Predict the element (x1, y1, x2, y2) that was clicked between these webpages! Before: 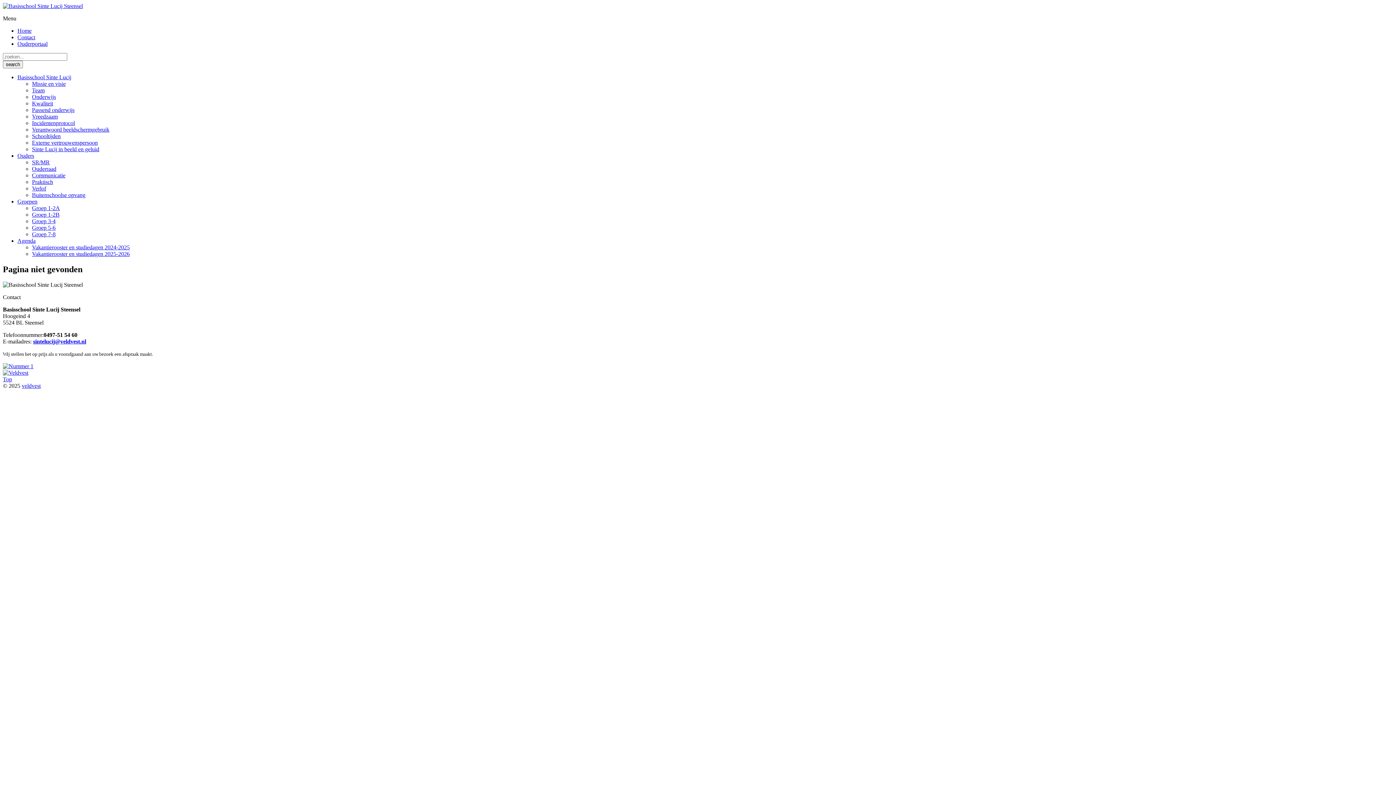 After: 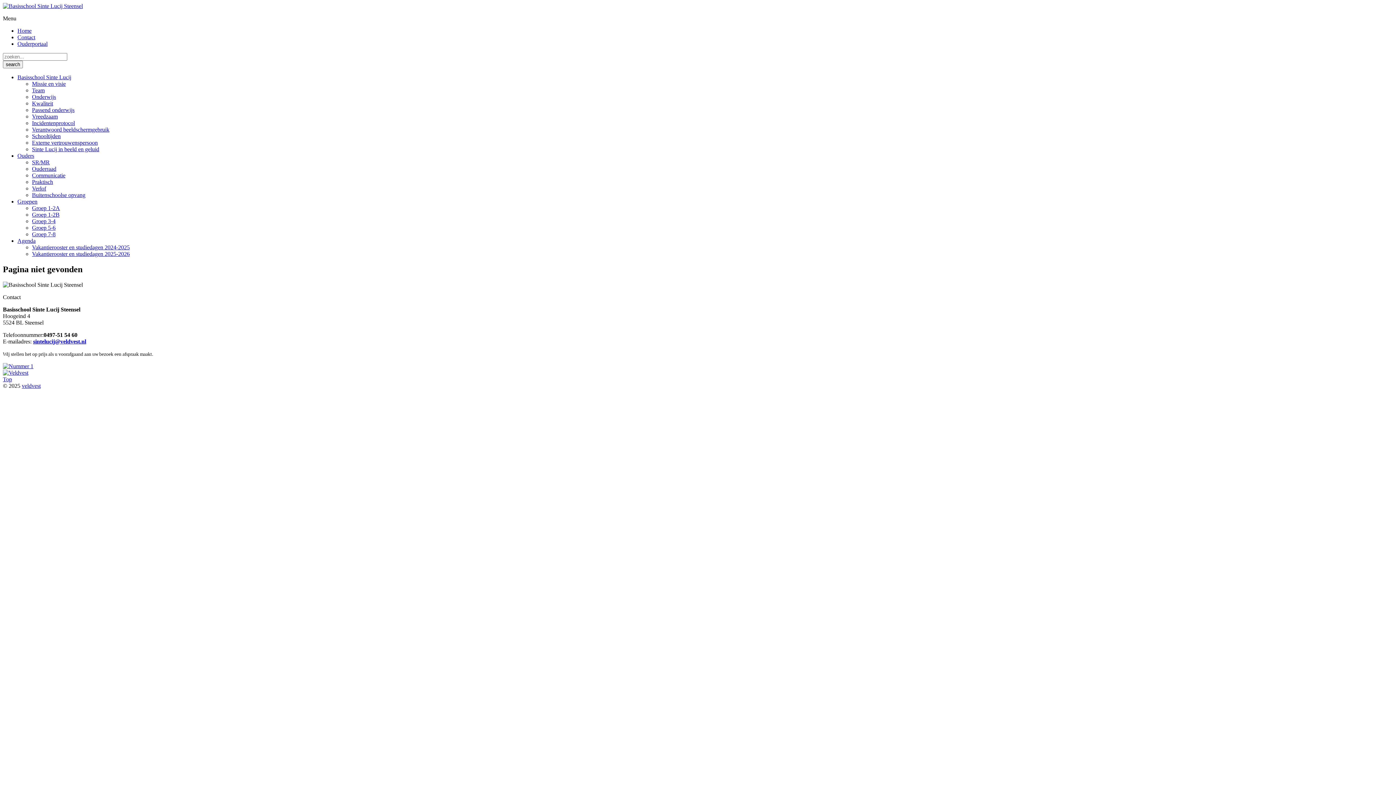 Action: label: Ouderportaal bbox: (17, 40, 47, 46)